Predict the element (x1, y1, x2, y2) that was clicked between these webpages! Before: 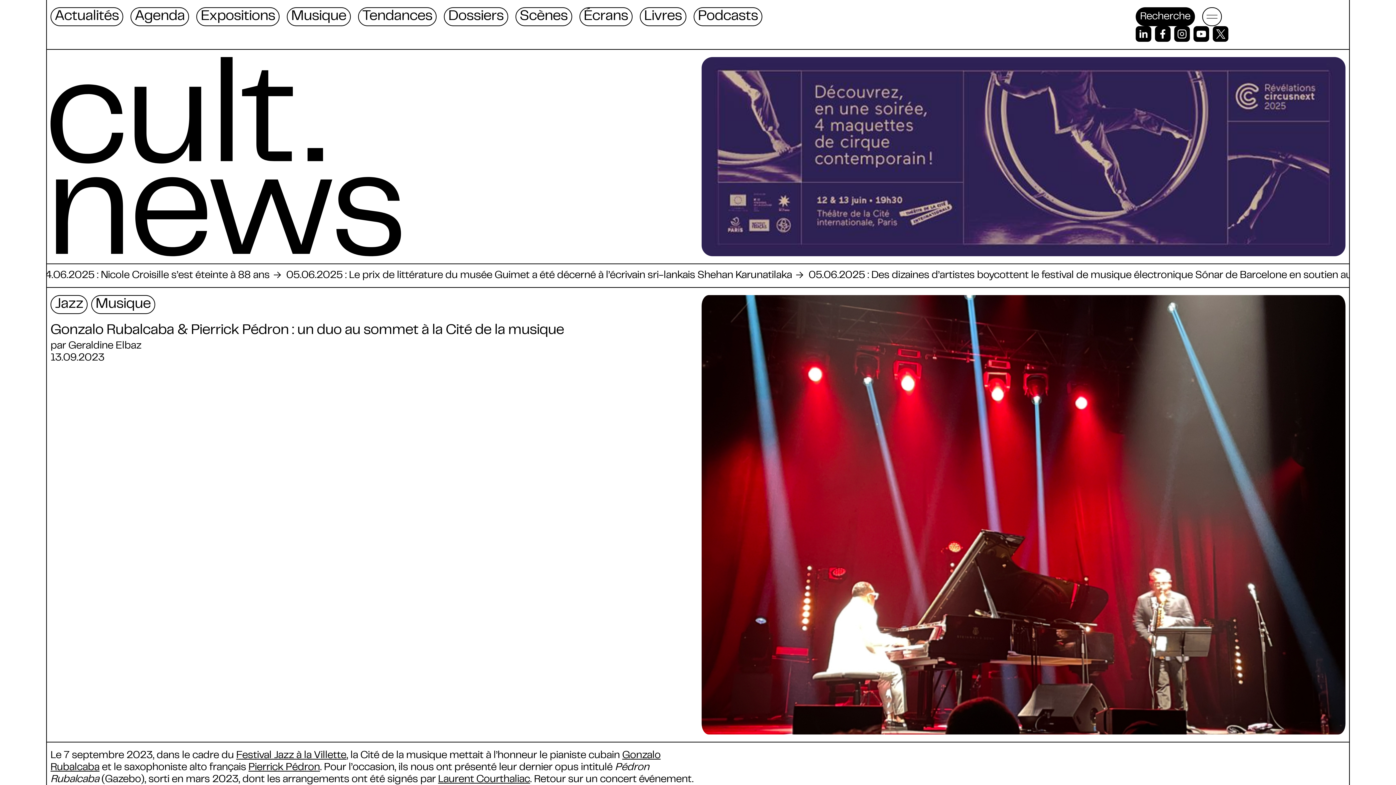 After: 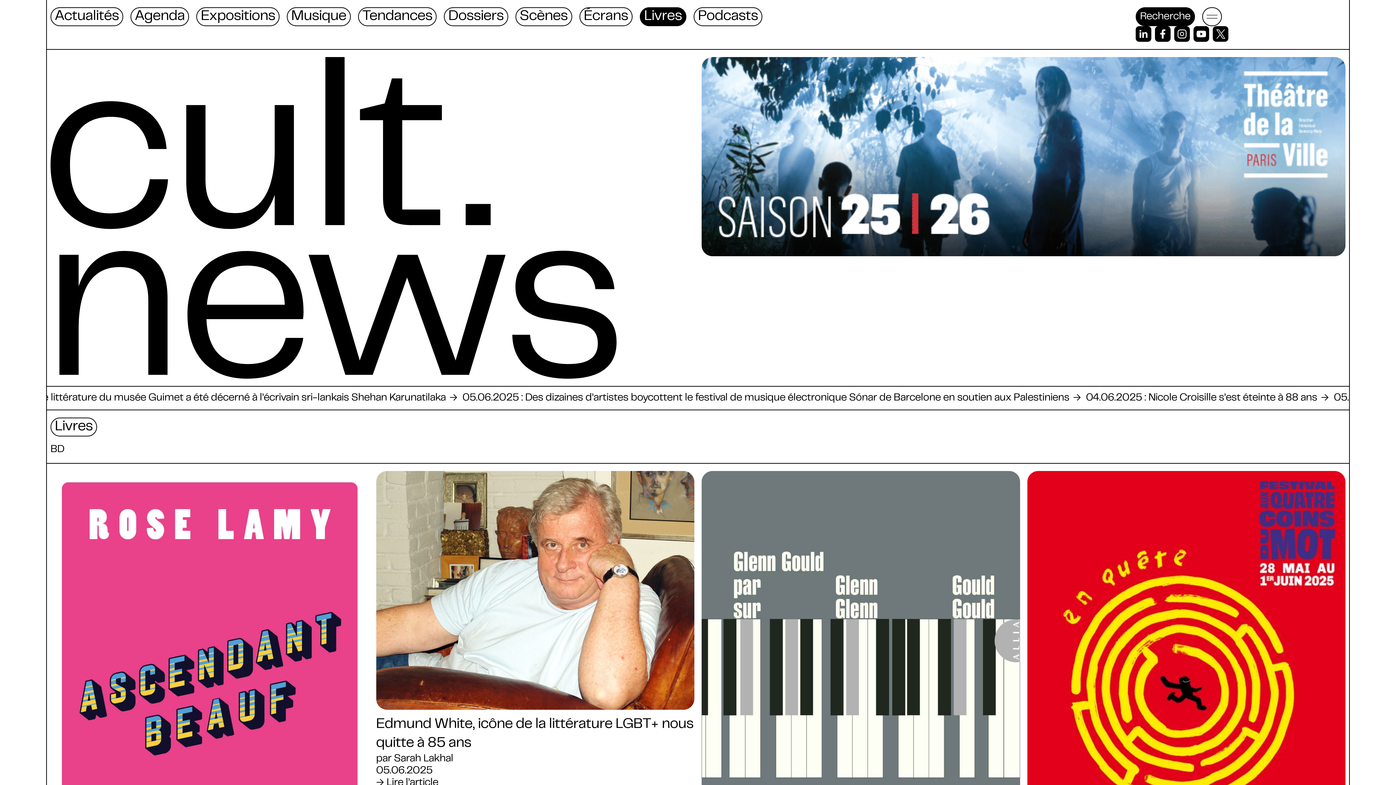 Action: label: Livres bbox: (639, 7, 686, 26)